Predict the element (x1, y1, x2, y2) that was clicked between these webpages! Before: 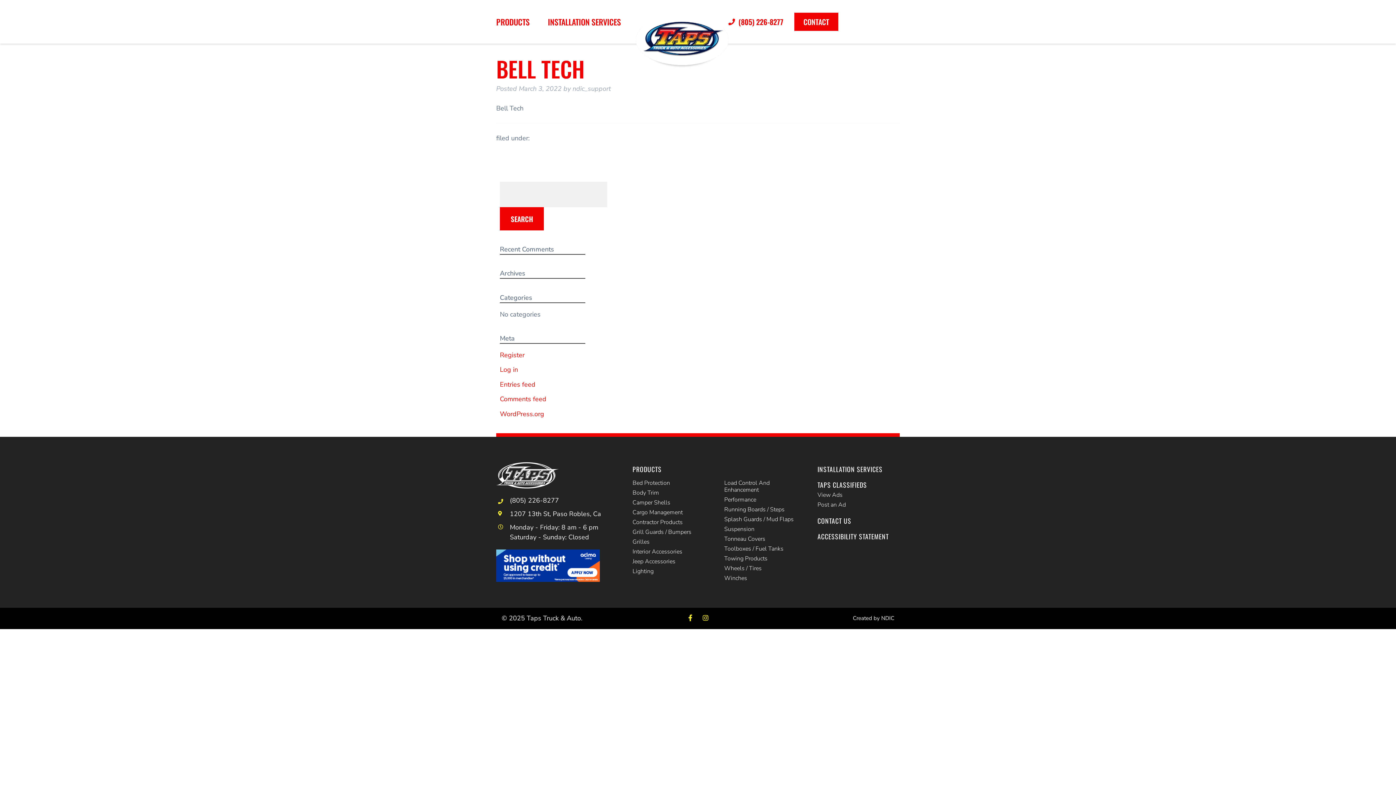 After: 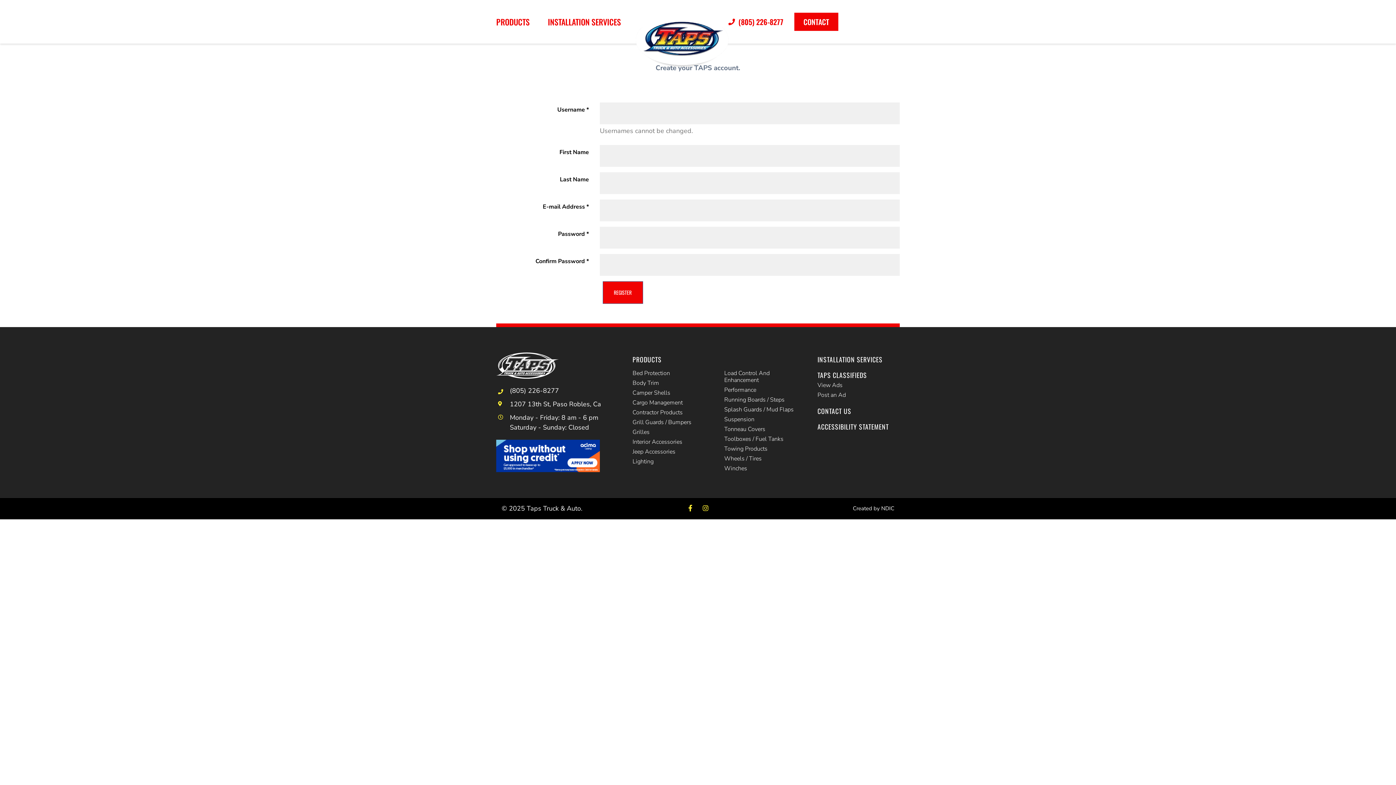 Action: bbox: (500, 350, 524, 359) label: Register